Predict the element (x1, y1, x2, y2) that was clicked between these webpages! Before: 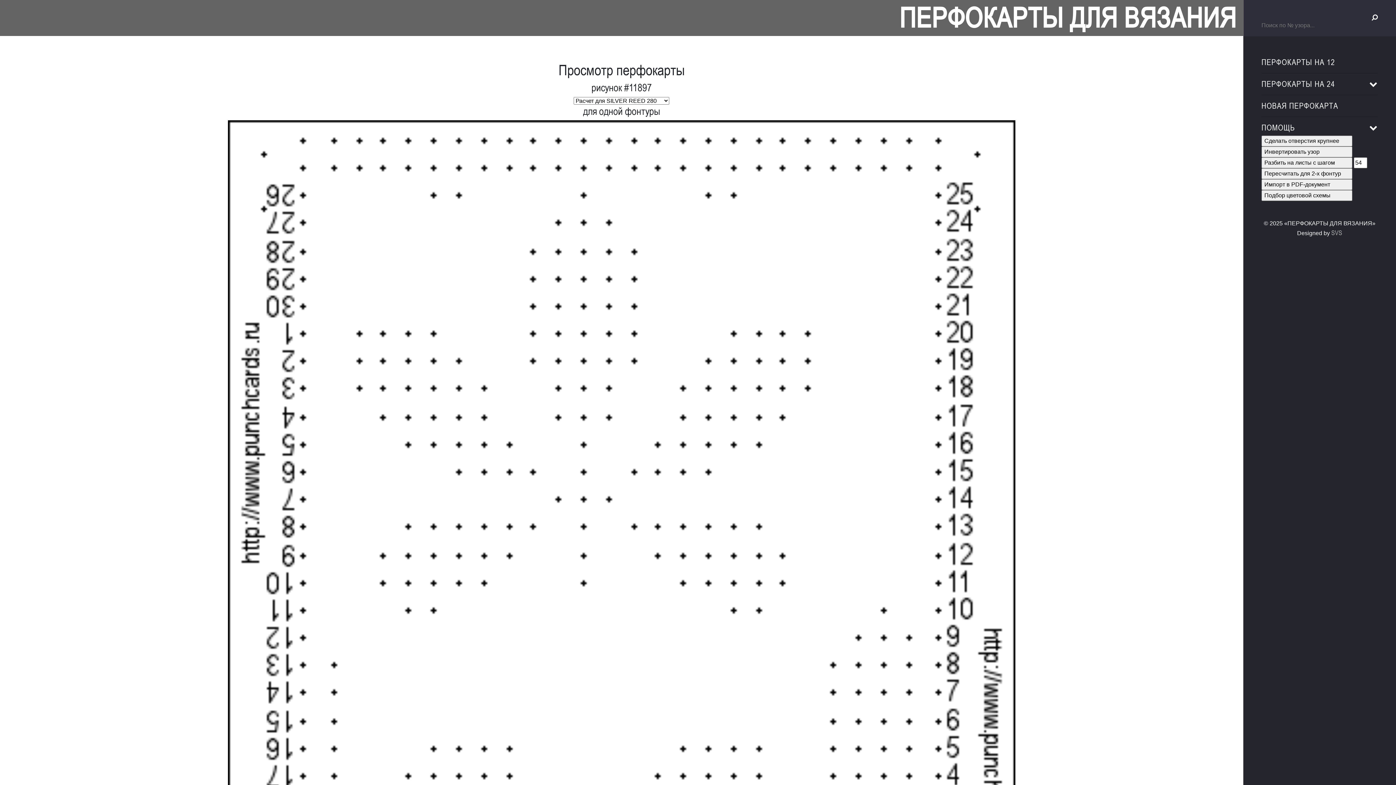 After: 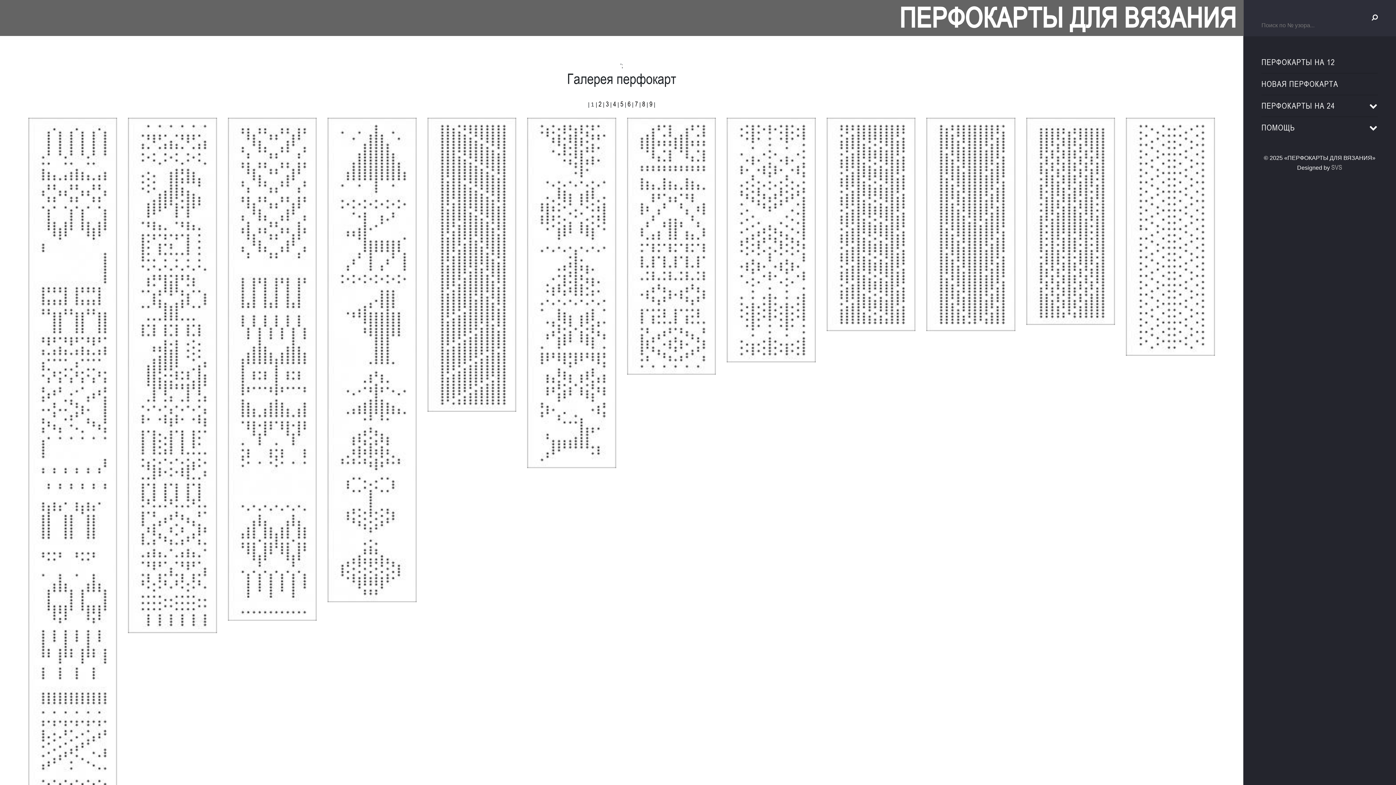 Action: bbox: (1261, 54, 1378, 70) label: ПЕРФОКАРТЫ НА 12